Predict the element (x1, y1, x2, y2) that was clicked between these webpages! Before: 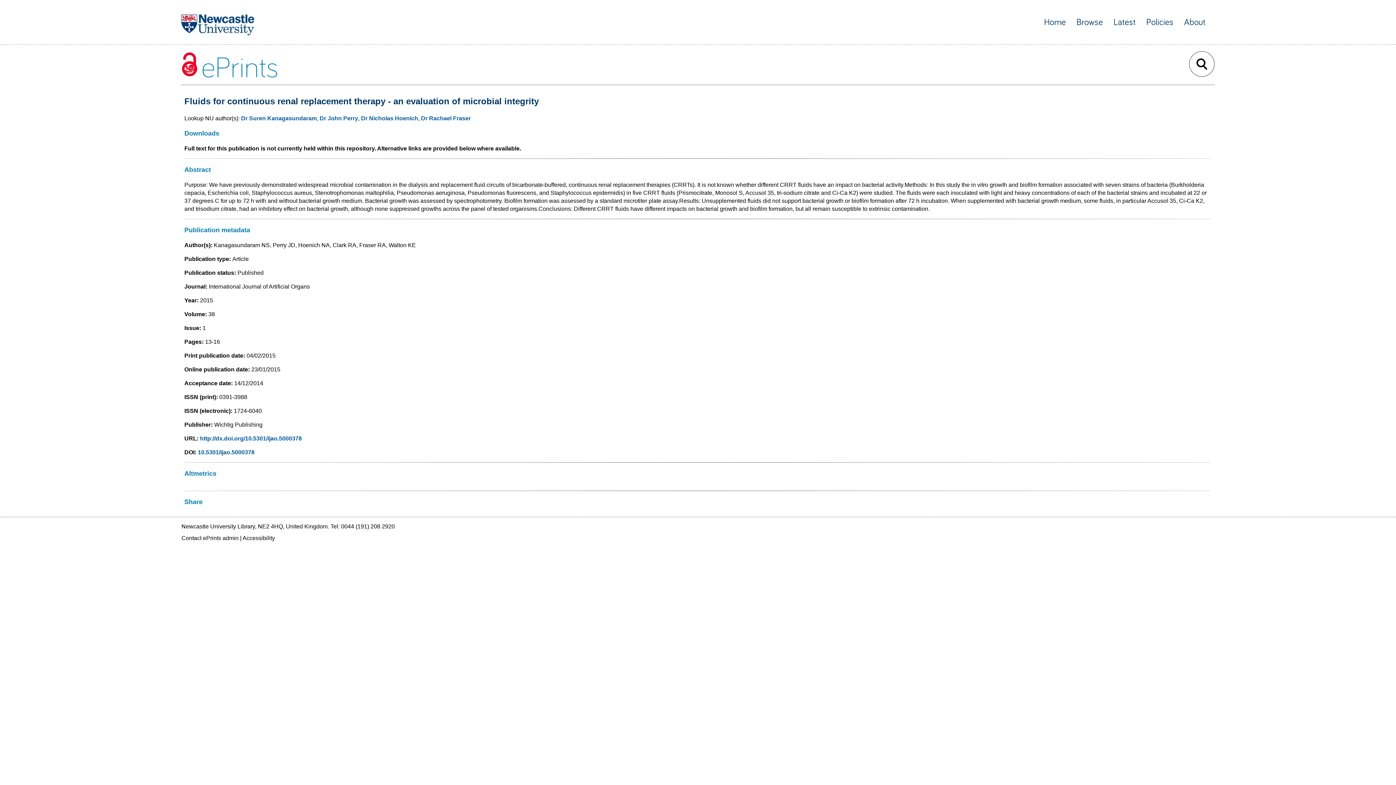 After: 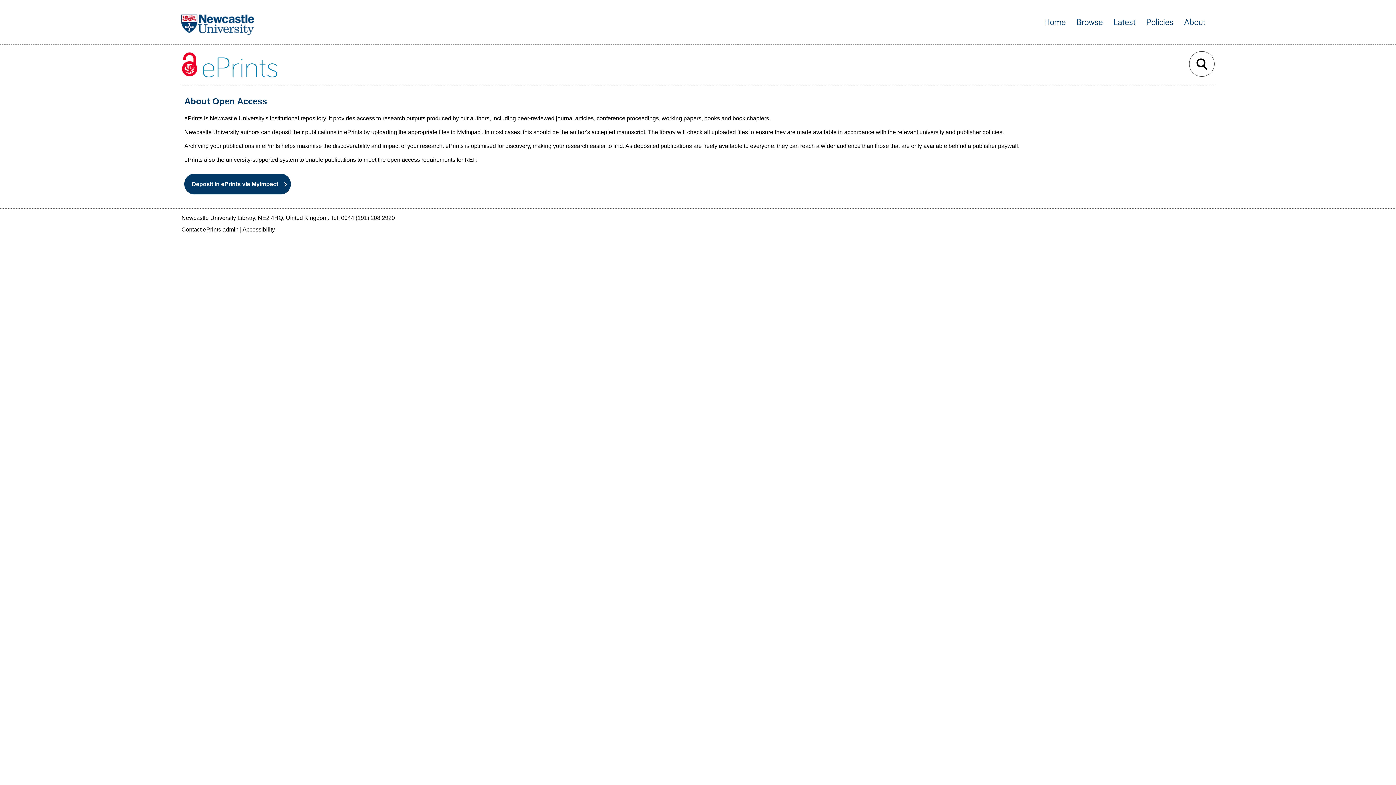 Action: bbox: (1184, 17, 1205, 26) label: About